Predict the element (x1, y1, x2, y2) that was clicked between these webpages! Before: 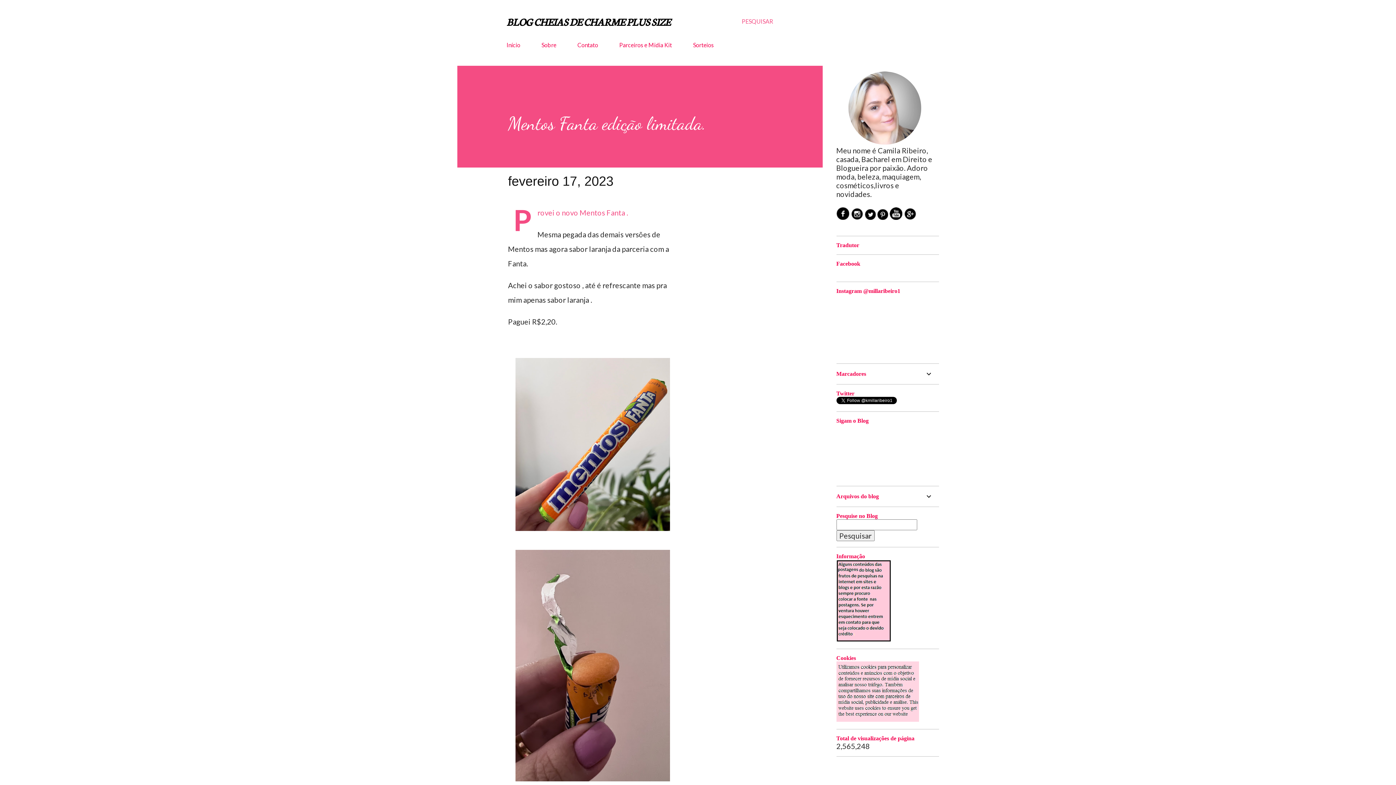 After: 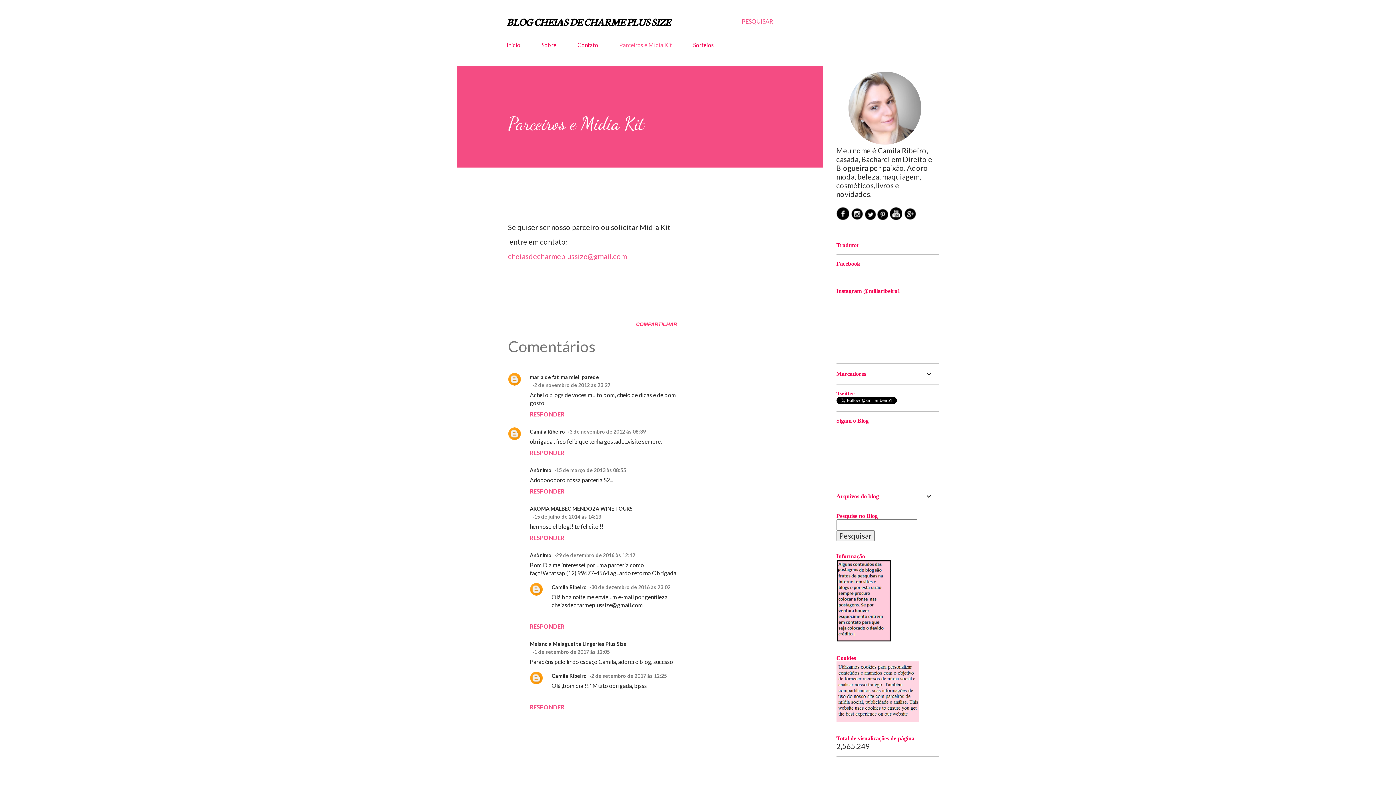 Action: bbox: (615, 37, 676, 52) label: Parceiros e Midia Kit